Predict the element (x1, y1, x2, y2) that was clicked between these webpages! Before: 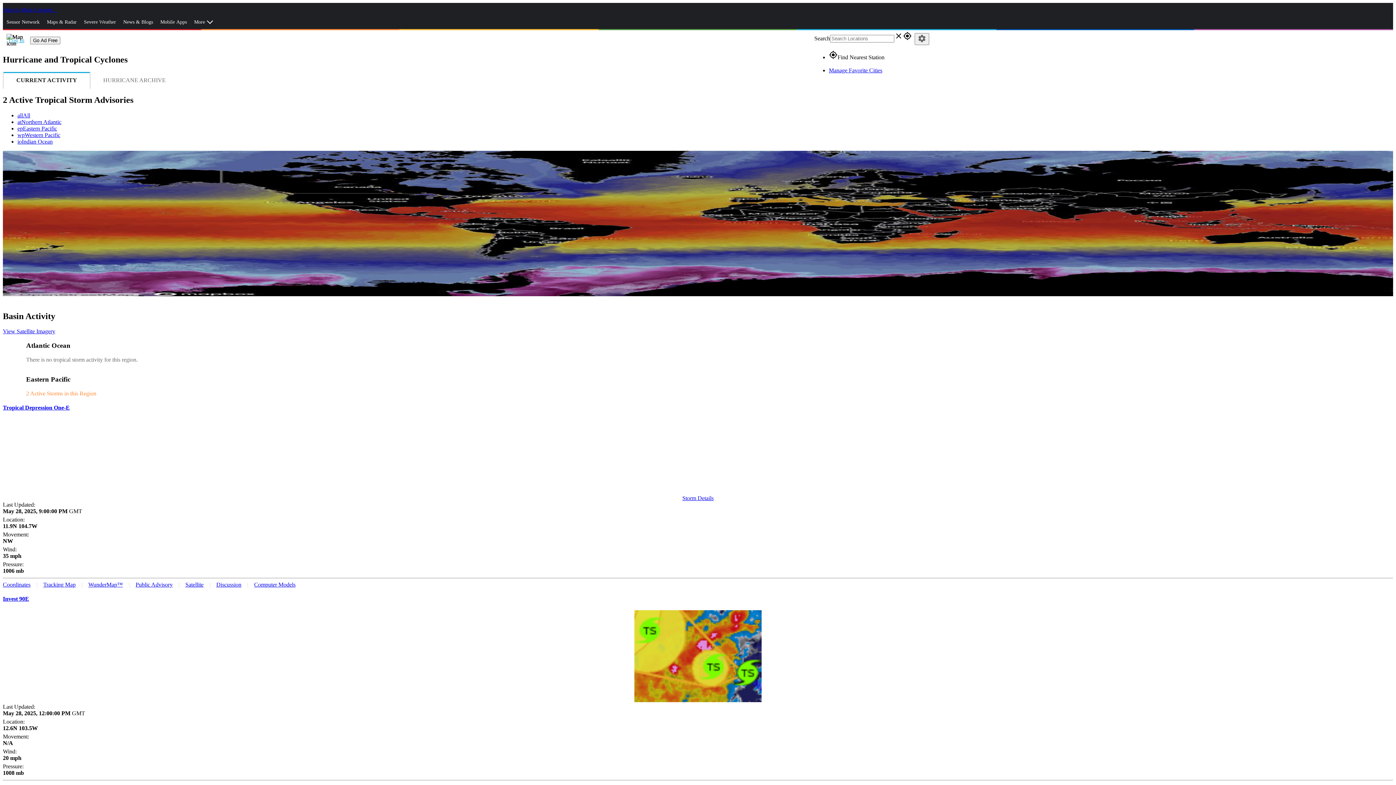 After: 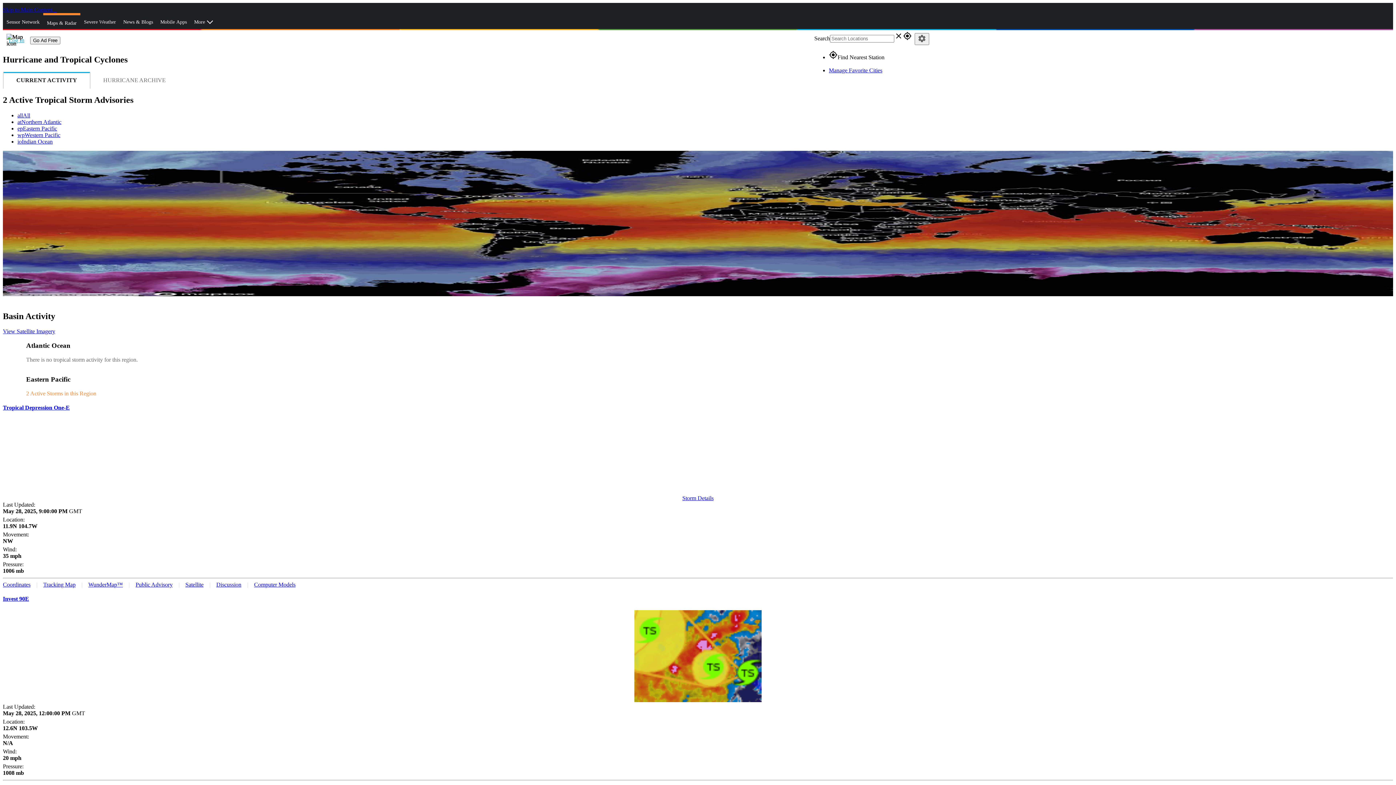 Action: label: Maps & Radar bbox: (43, 13, 80, 31)